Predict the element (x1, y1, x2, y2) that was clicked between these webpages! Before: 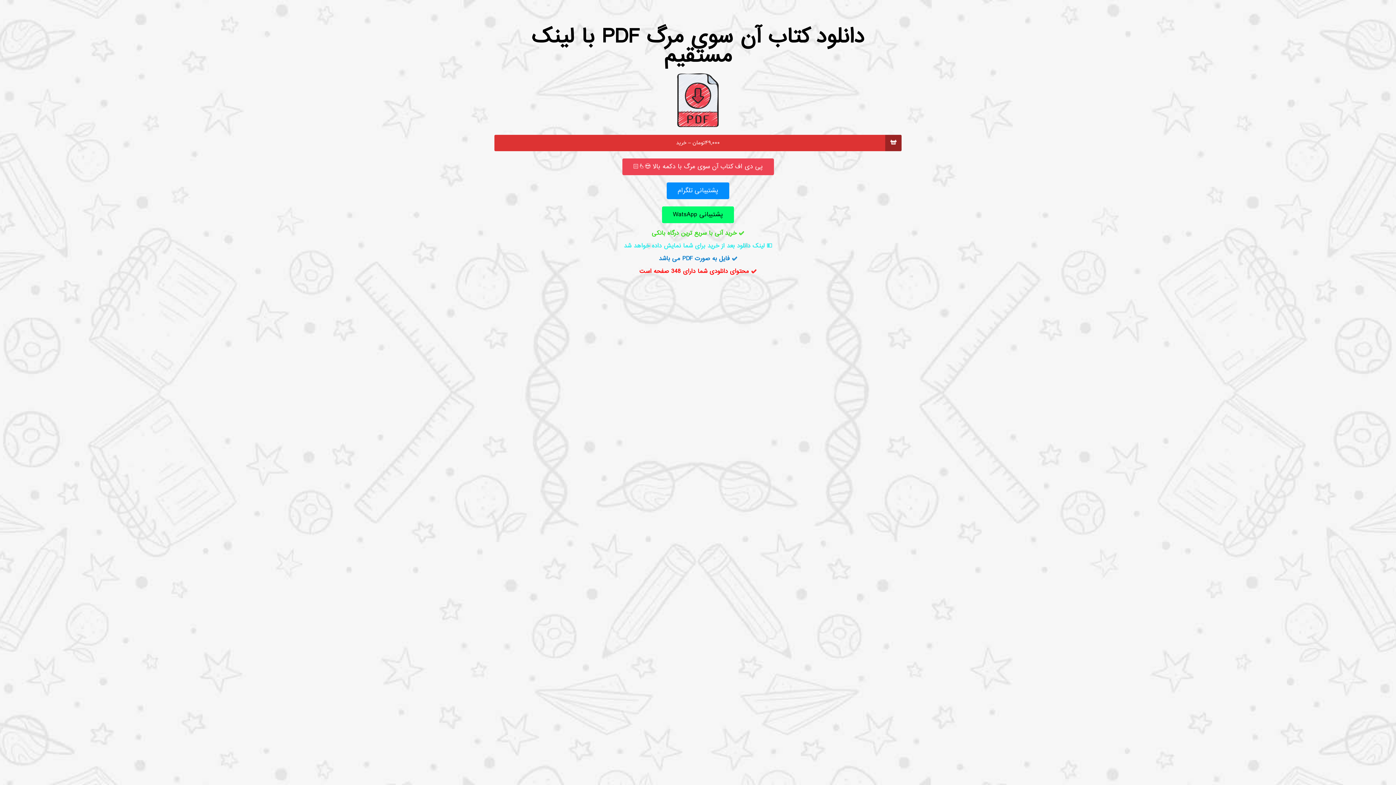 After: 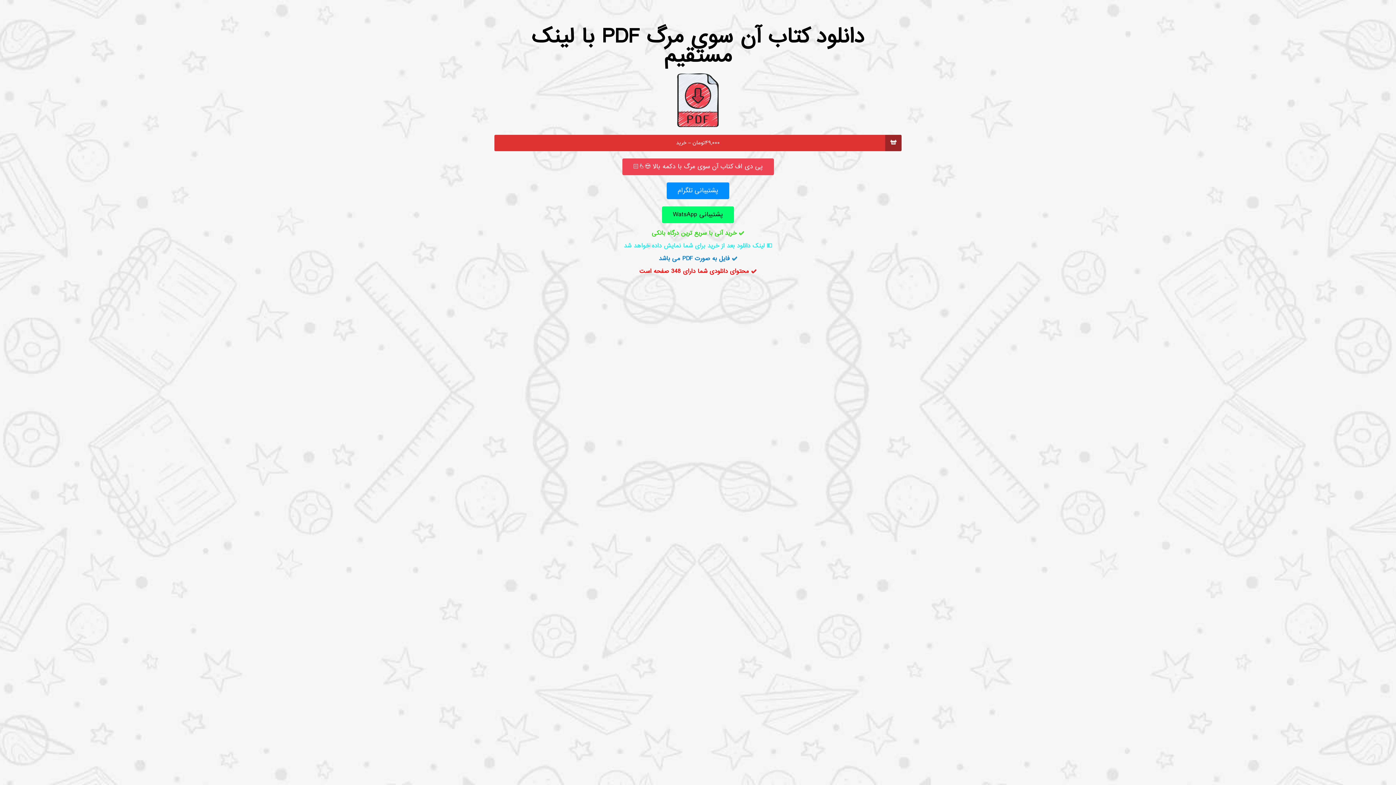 Action: label: دانلود کتاب آن سوی مرگ PDF با لینک مستقیم bbox: (531, 20, 864, 72)